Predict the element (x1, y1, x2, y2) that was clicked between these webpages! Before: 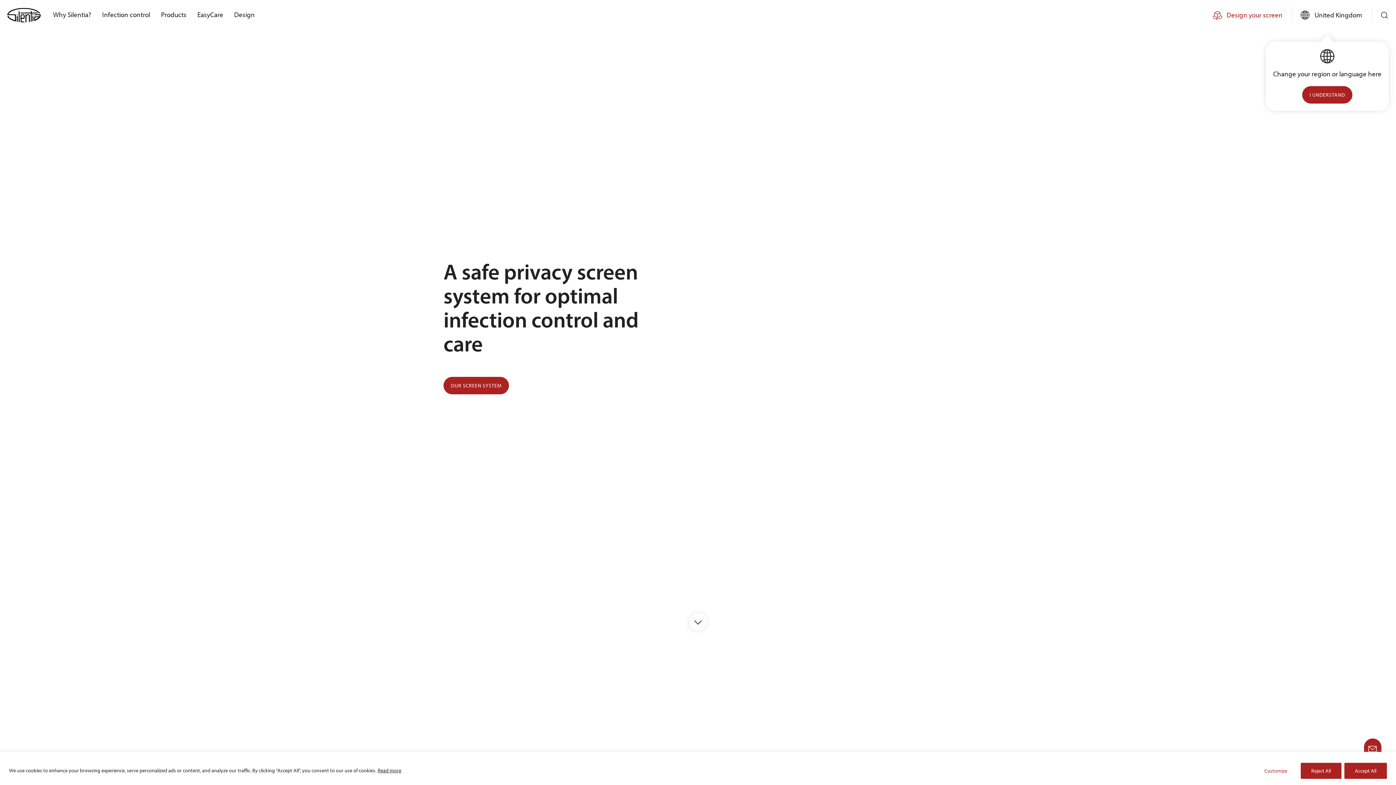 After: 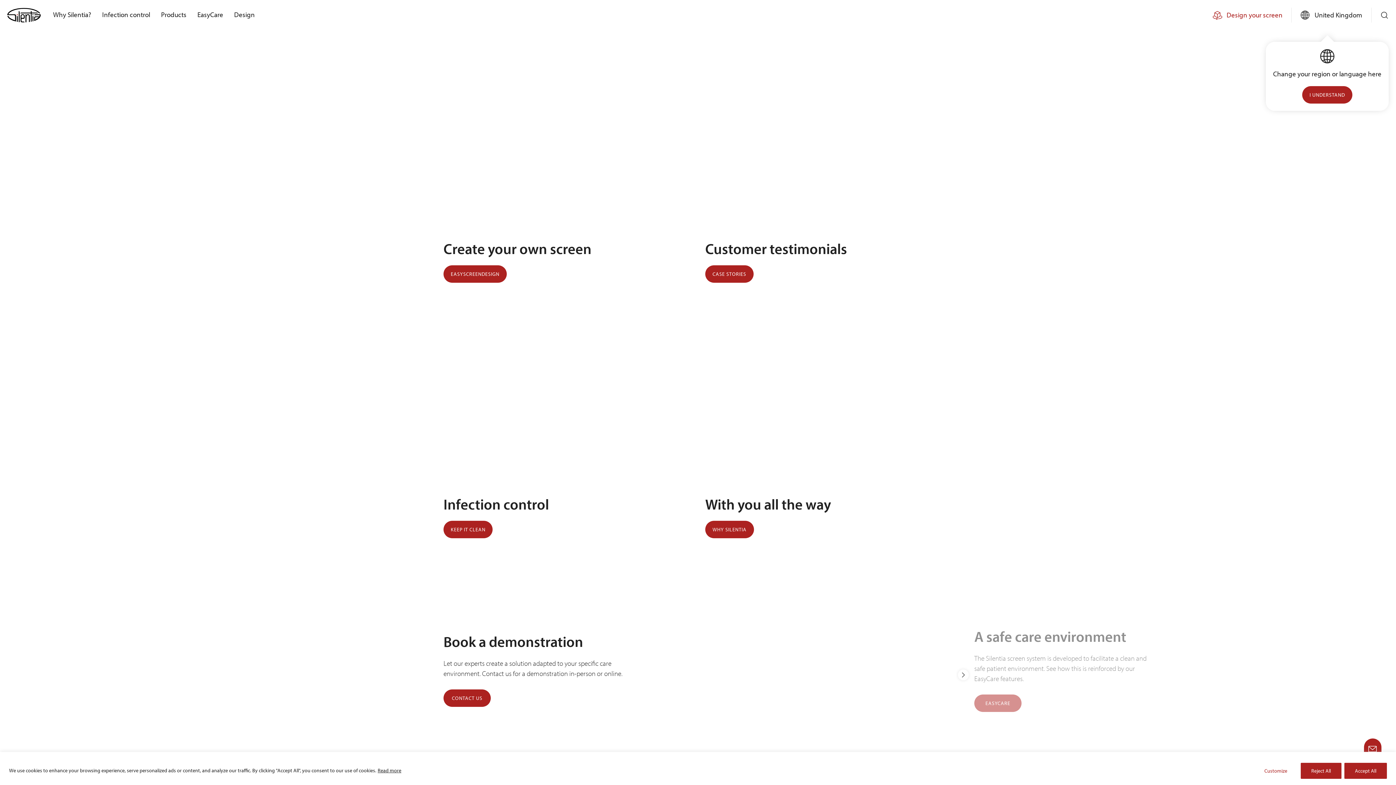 Action: bbox: (689, 613, 706, 631)